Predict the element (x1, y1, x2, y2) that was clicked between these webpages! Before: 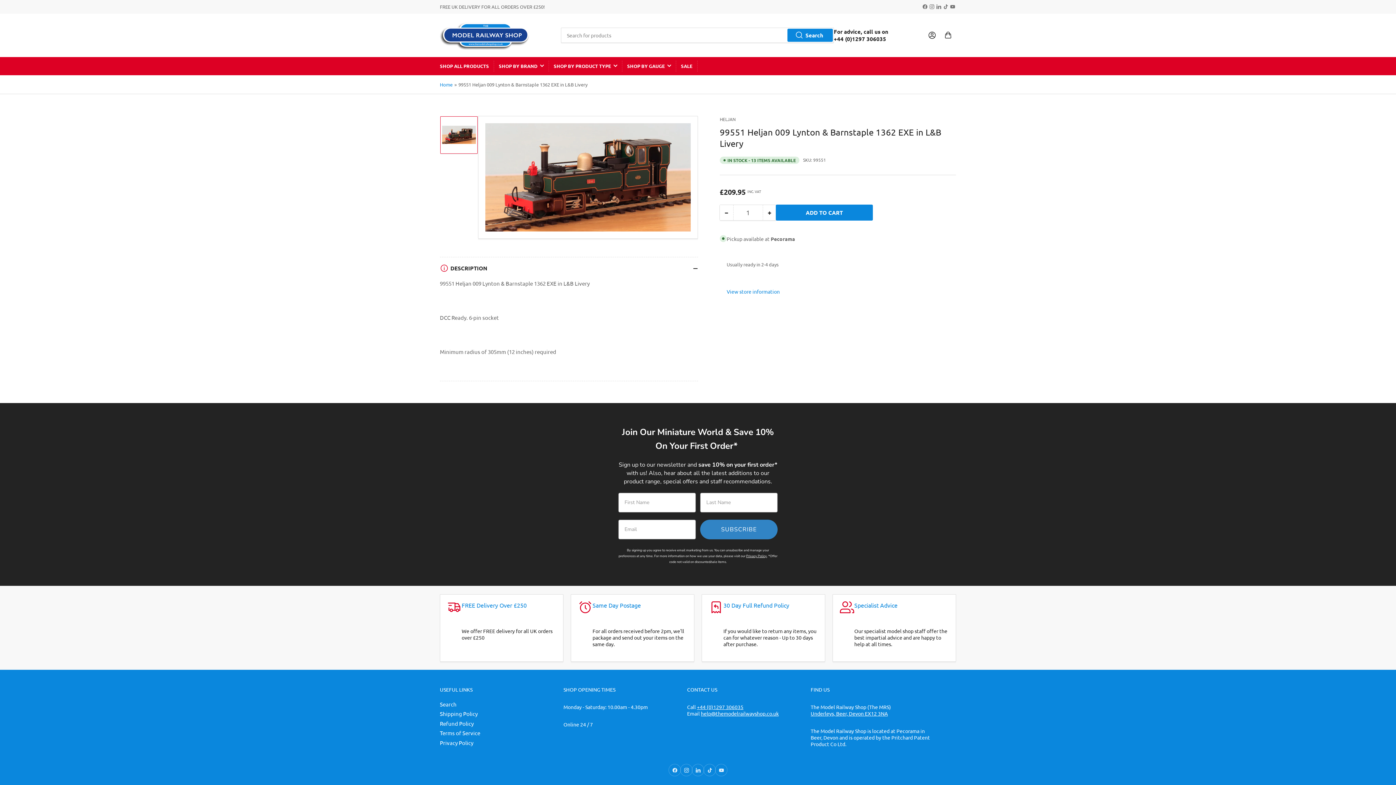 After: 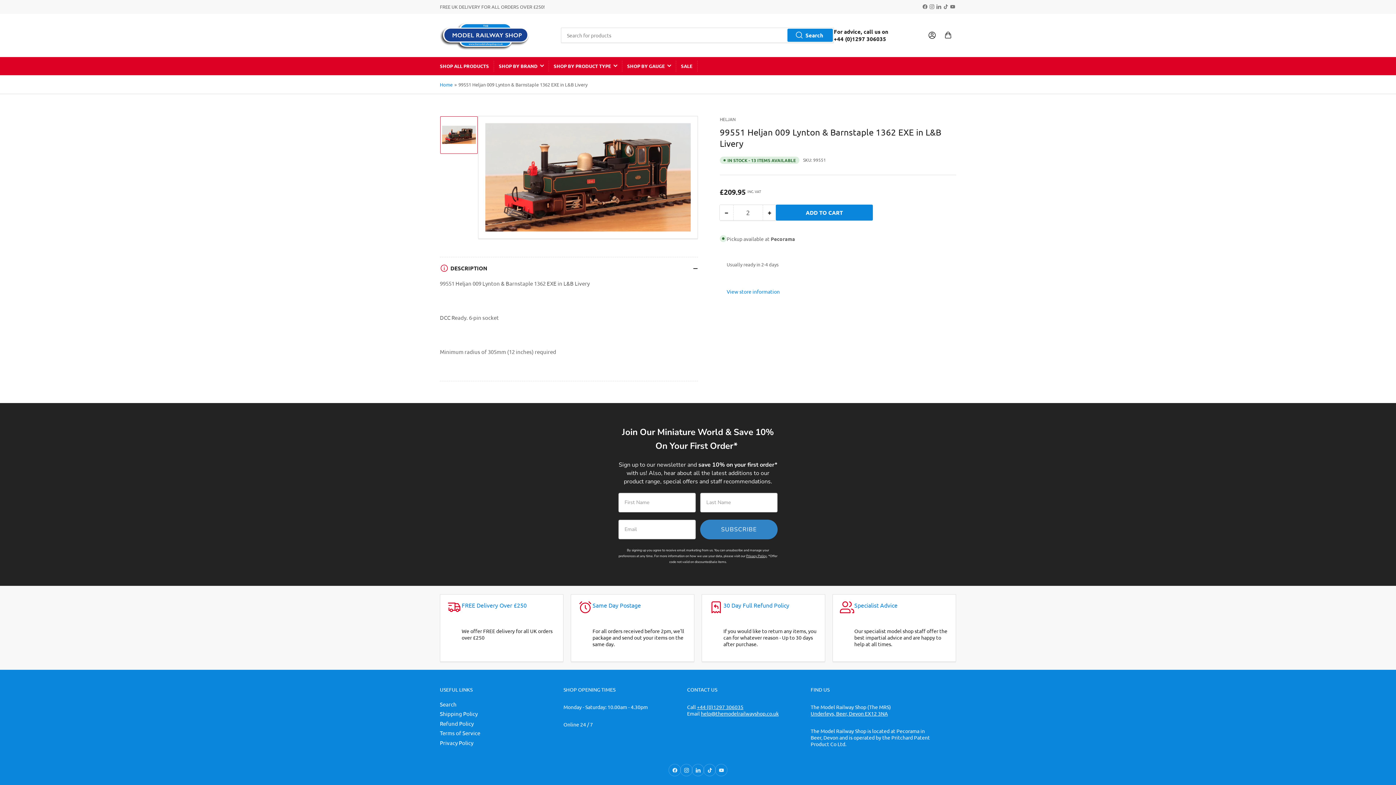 Action: label: +
Increase quantity for 99551 Heljan 009 Lynton &amp; Barnstaple 1362 EXE in L&amp;B Livery bbox: (763, 204, 776, 220)